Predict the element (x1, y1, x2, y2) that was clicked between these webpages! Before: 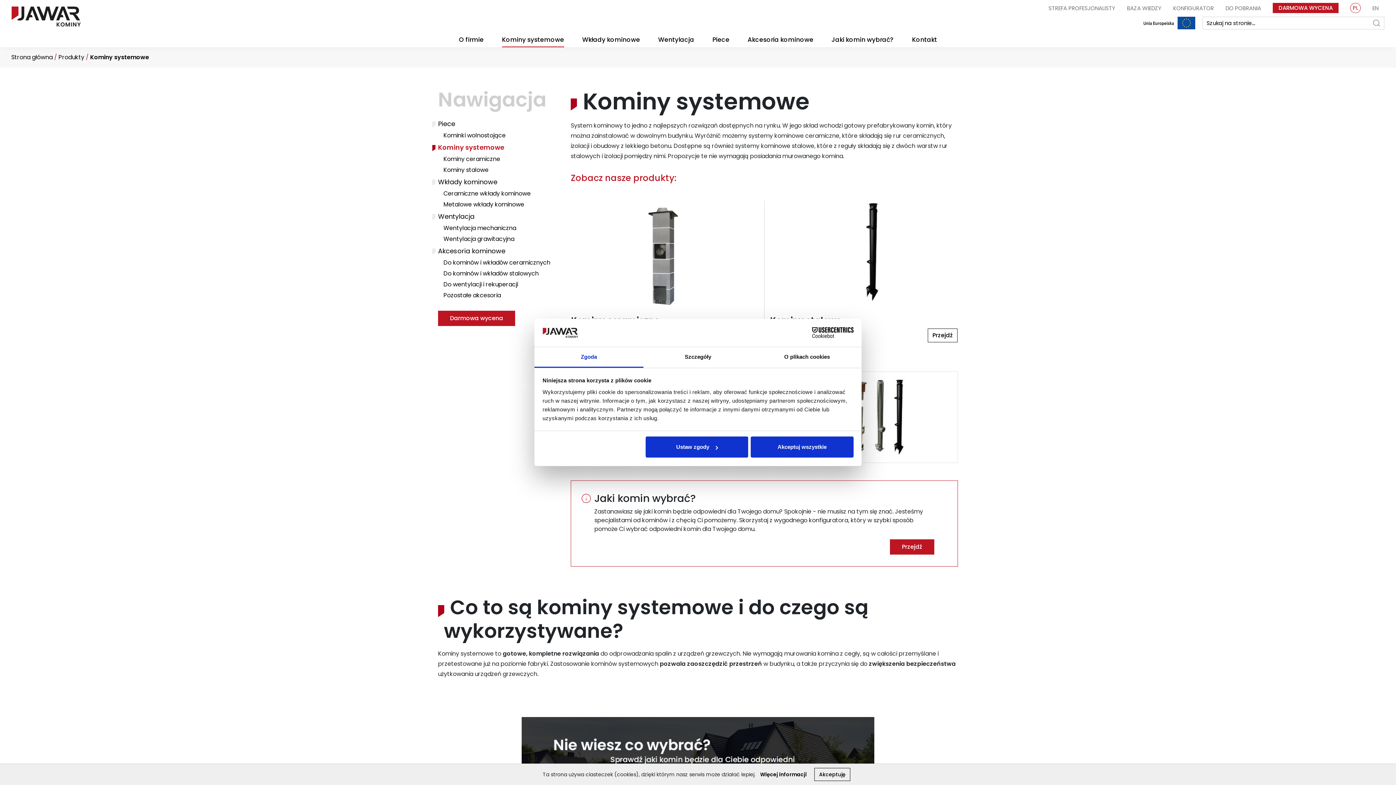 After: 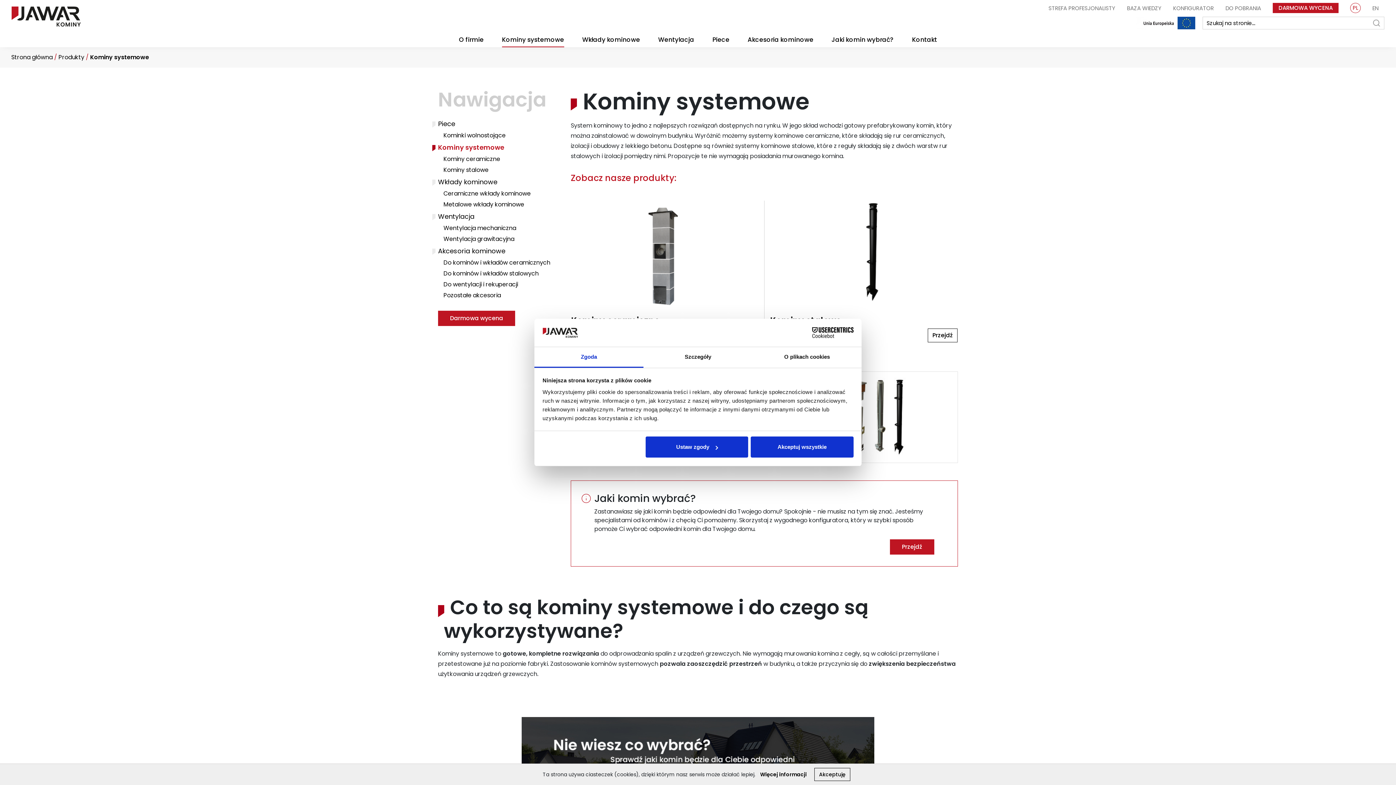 Action: label: PL bbox: (1350, 2, 1361, 13)